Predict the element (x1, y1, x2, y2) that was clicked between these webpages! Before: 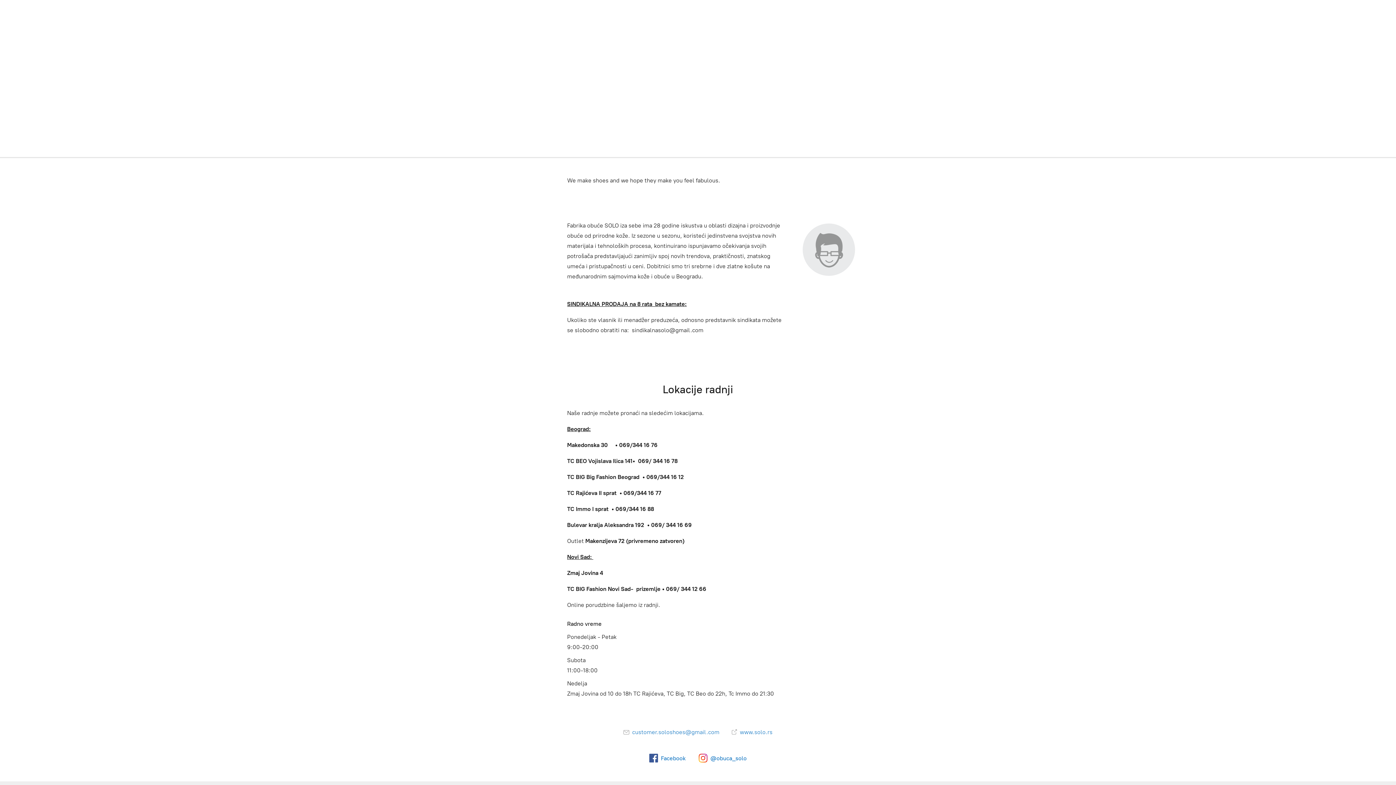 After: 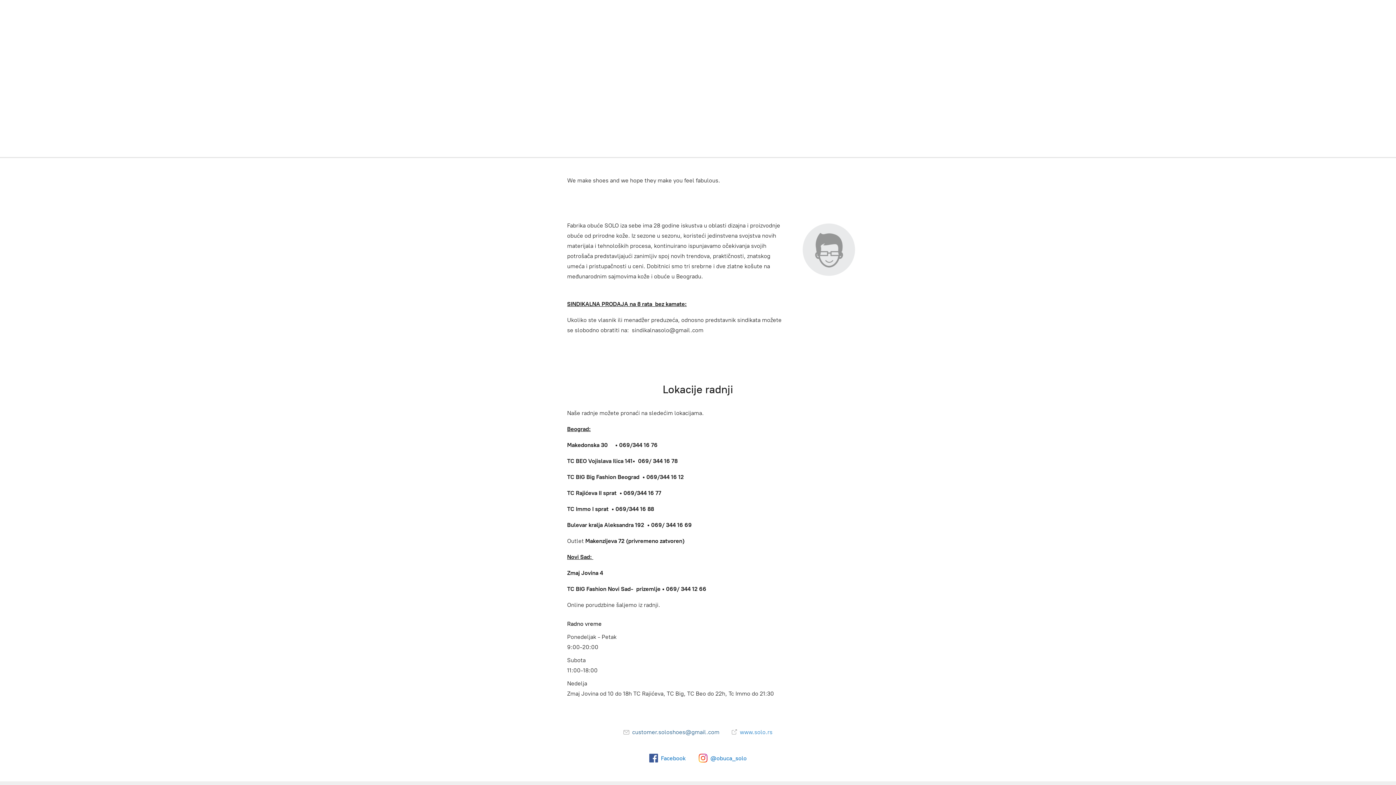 Action: label:  customer.soloshoes@gmail.com bbox: (623, 729, 719, 736)